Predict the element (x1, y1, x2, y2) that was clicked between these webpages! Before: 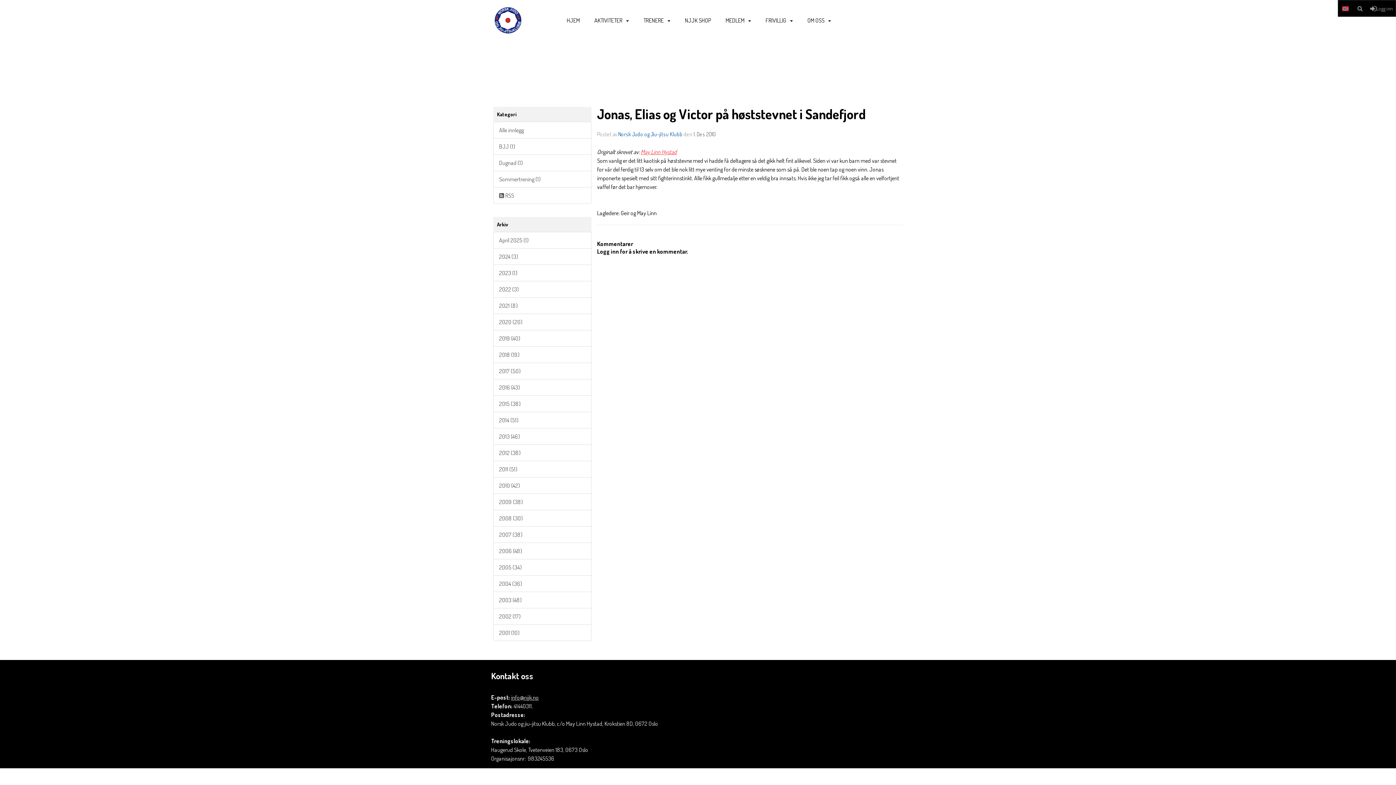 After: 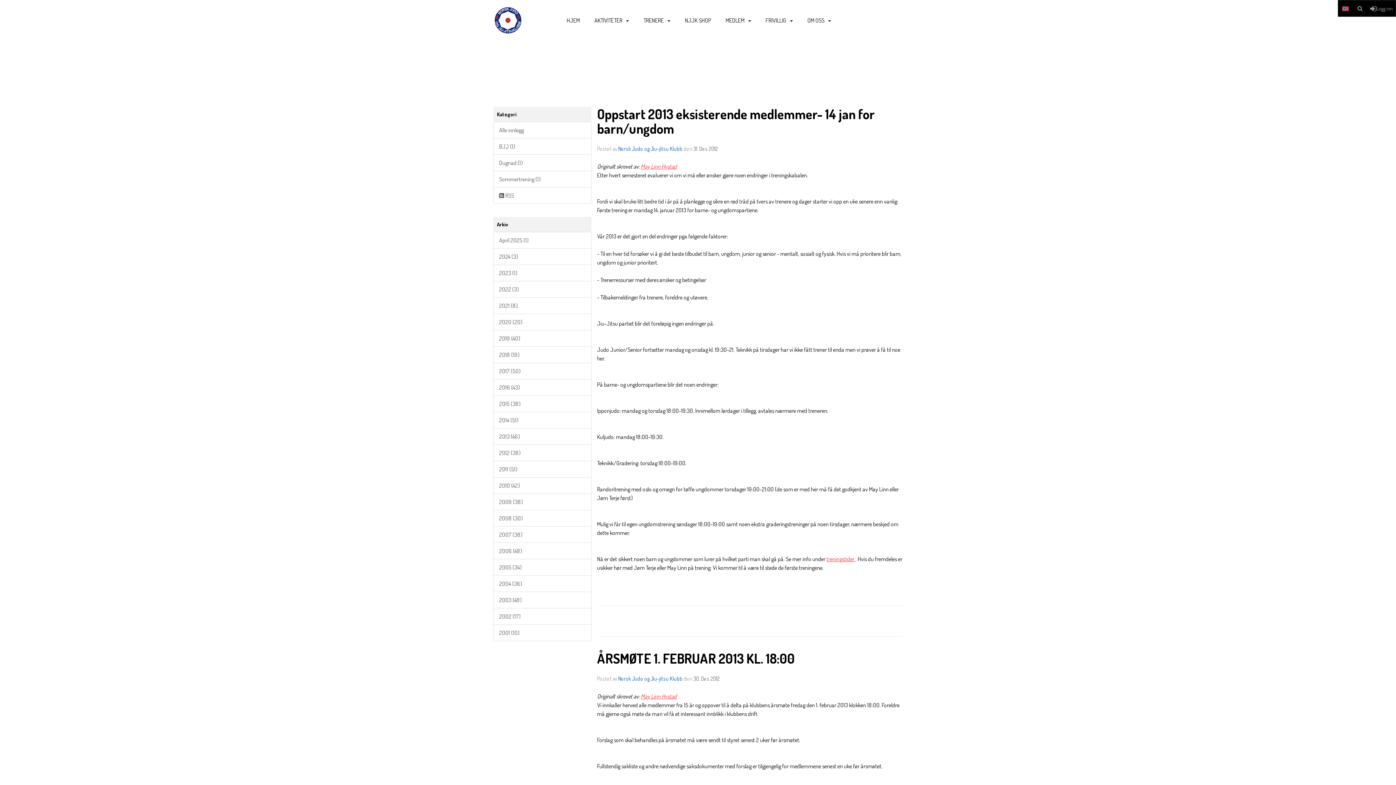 Action: label: 2012 (38) bbox: (493, 444, 591, 461)